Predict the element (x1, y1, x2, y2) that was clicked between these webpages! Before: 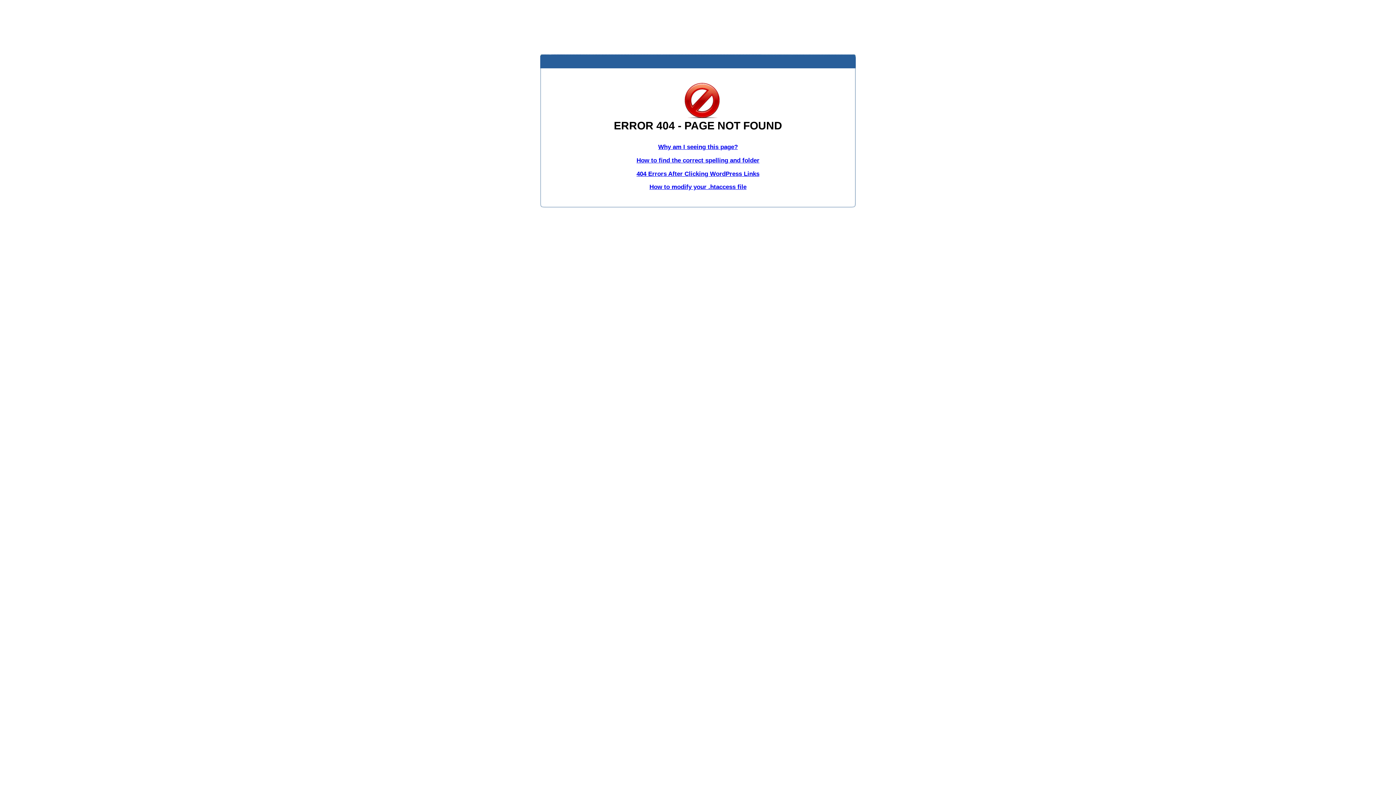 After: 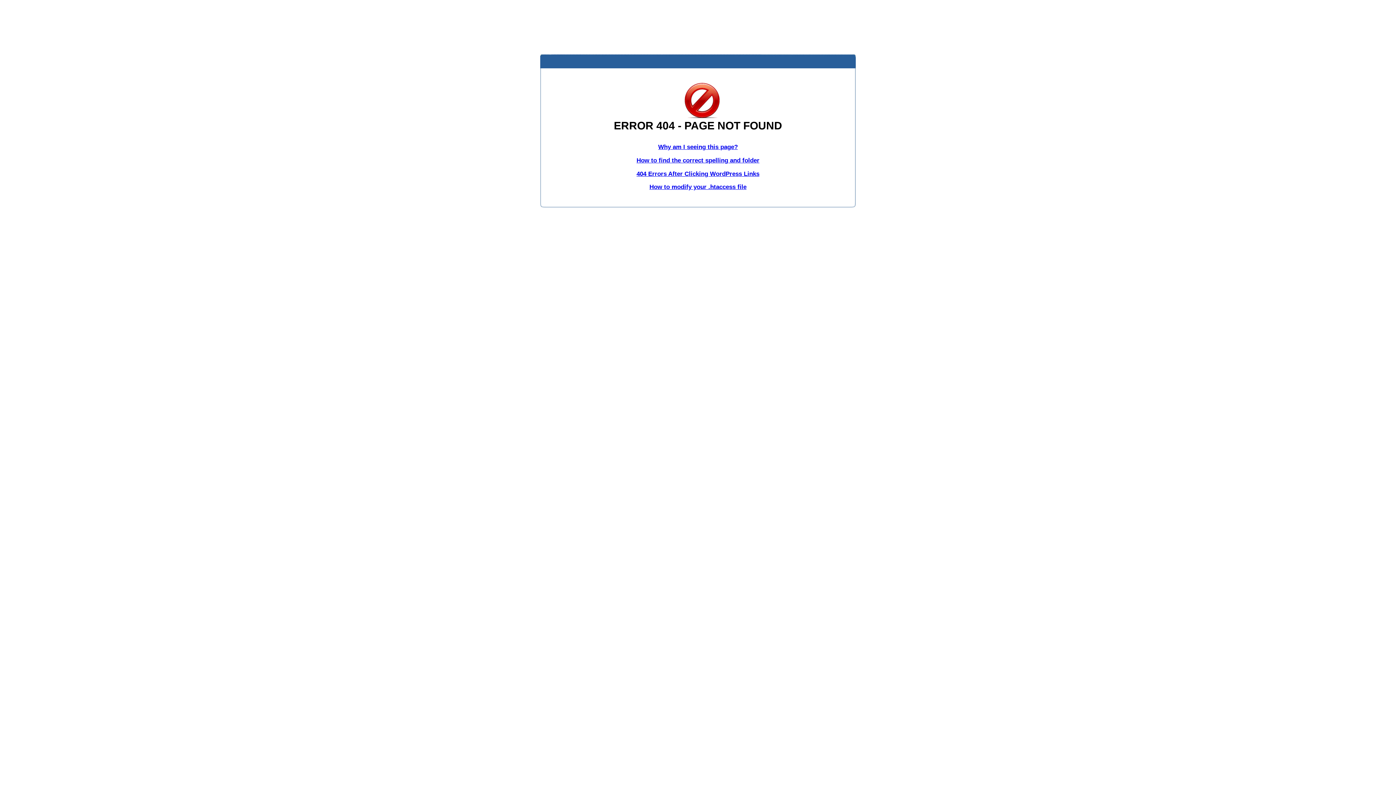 Action: bbox: (649, 183, 746, 190) label: How to modify your .htaccess file